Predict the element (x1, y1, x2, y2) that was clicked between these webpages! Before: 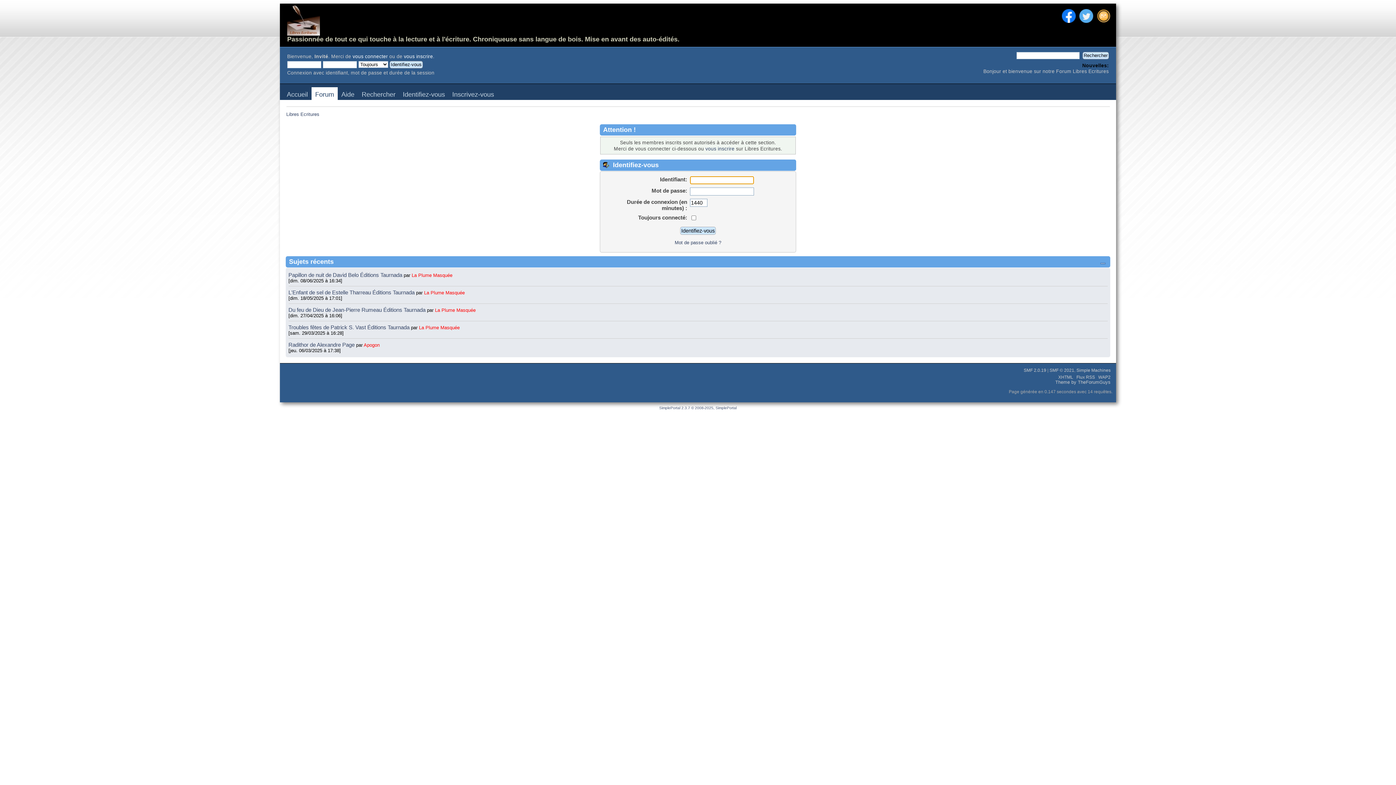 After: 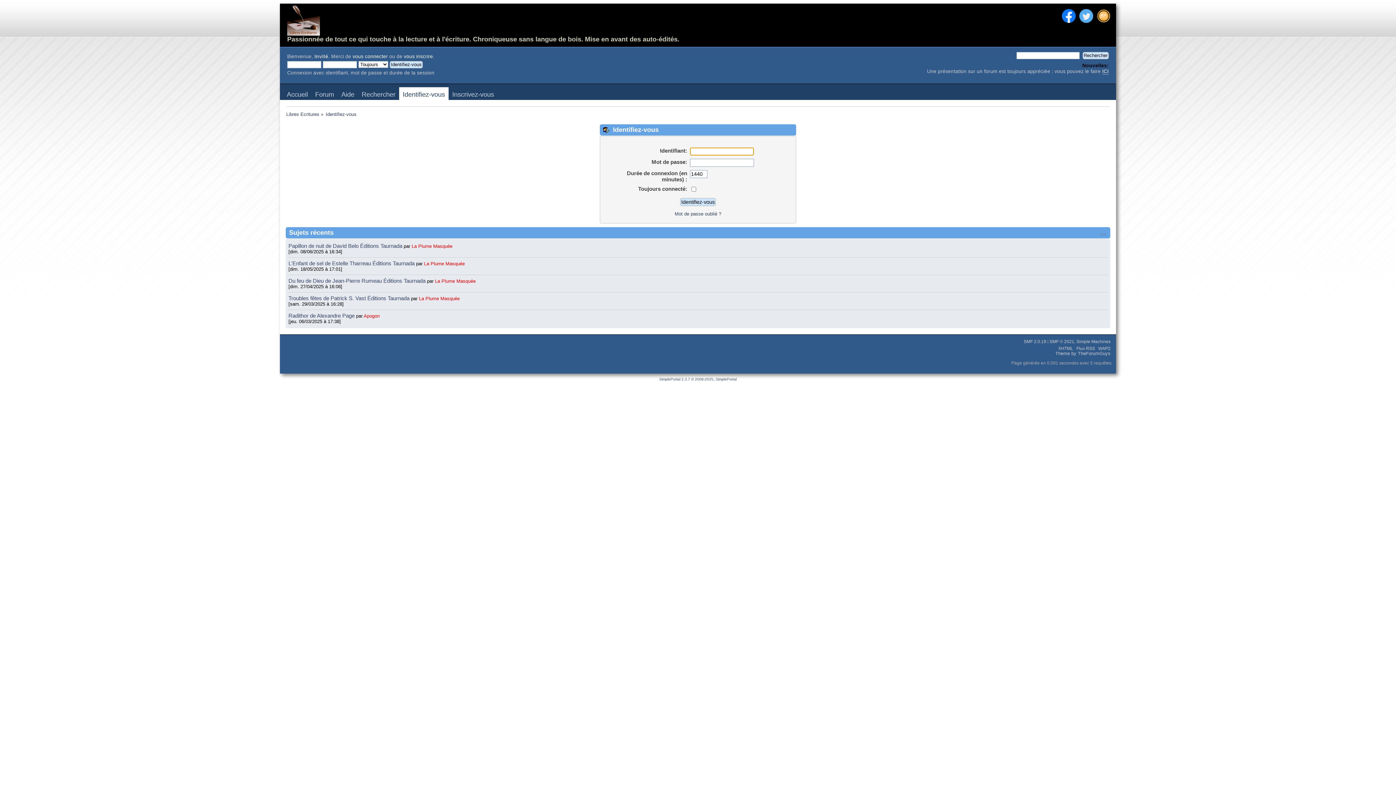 Action: bbox: (352, 53, 388, 59) label: vous connecter